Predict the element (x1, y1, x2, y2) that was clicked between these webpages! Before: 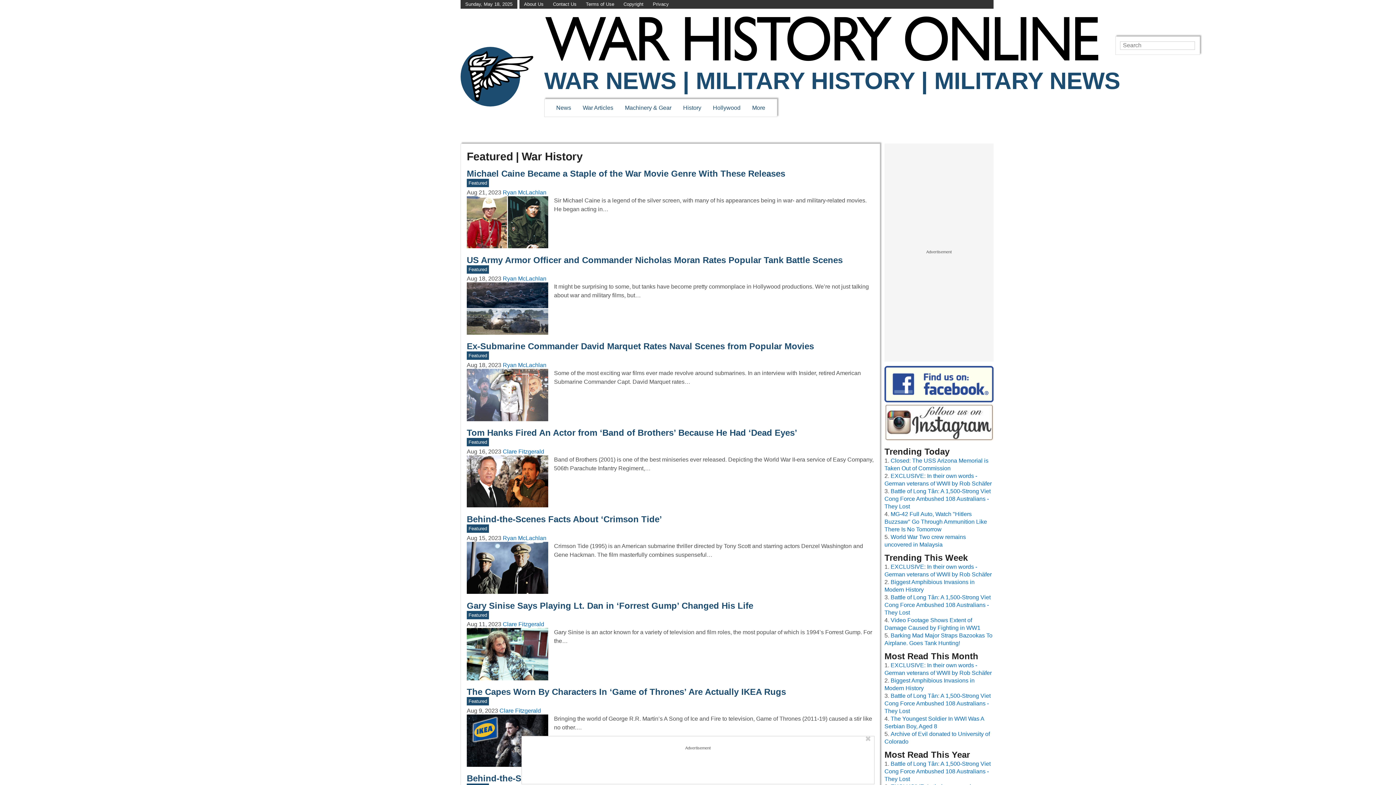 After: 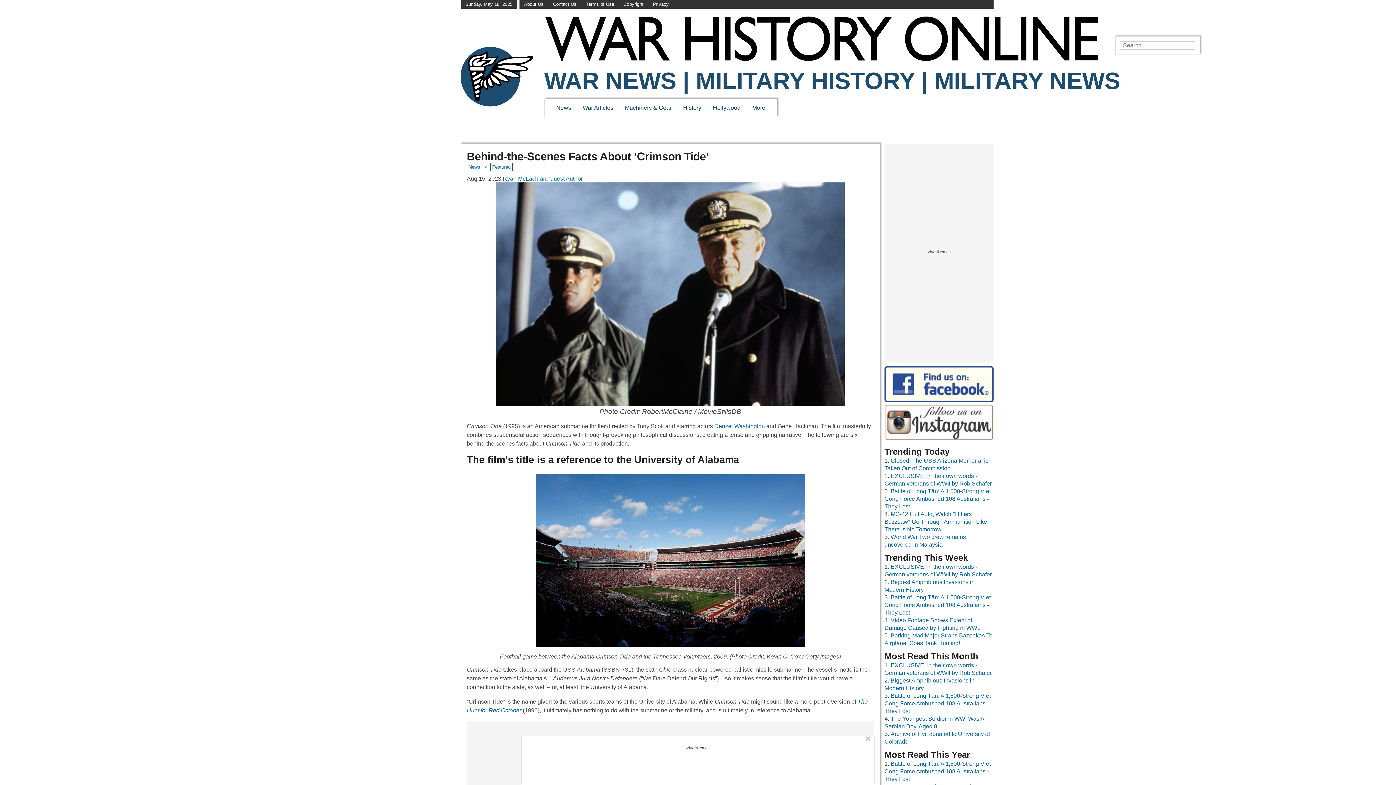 Action: label: Behind-the-Scenes Facts About ‘Crimson Tide’ bbox: (466, 514, 662, 524)